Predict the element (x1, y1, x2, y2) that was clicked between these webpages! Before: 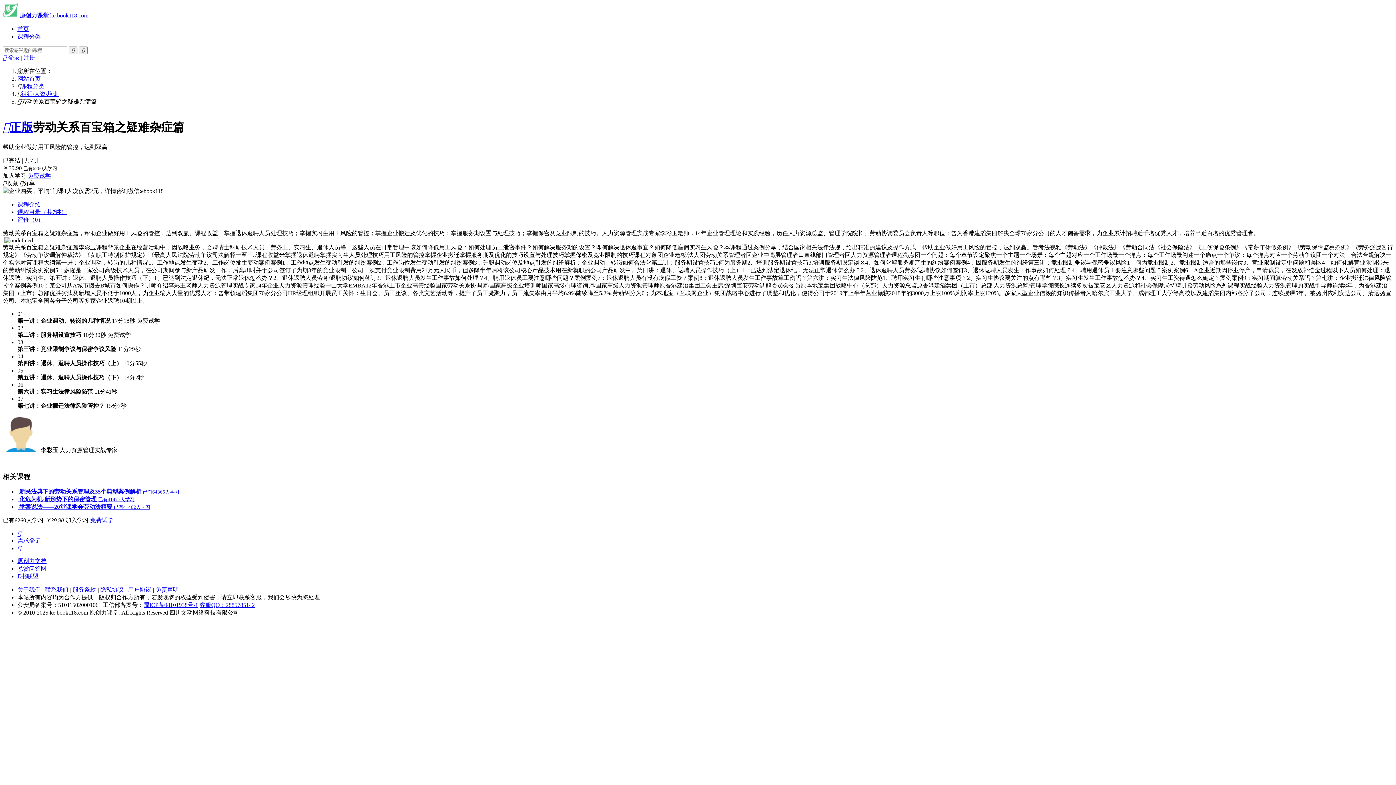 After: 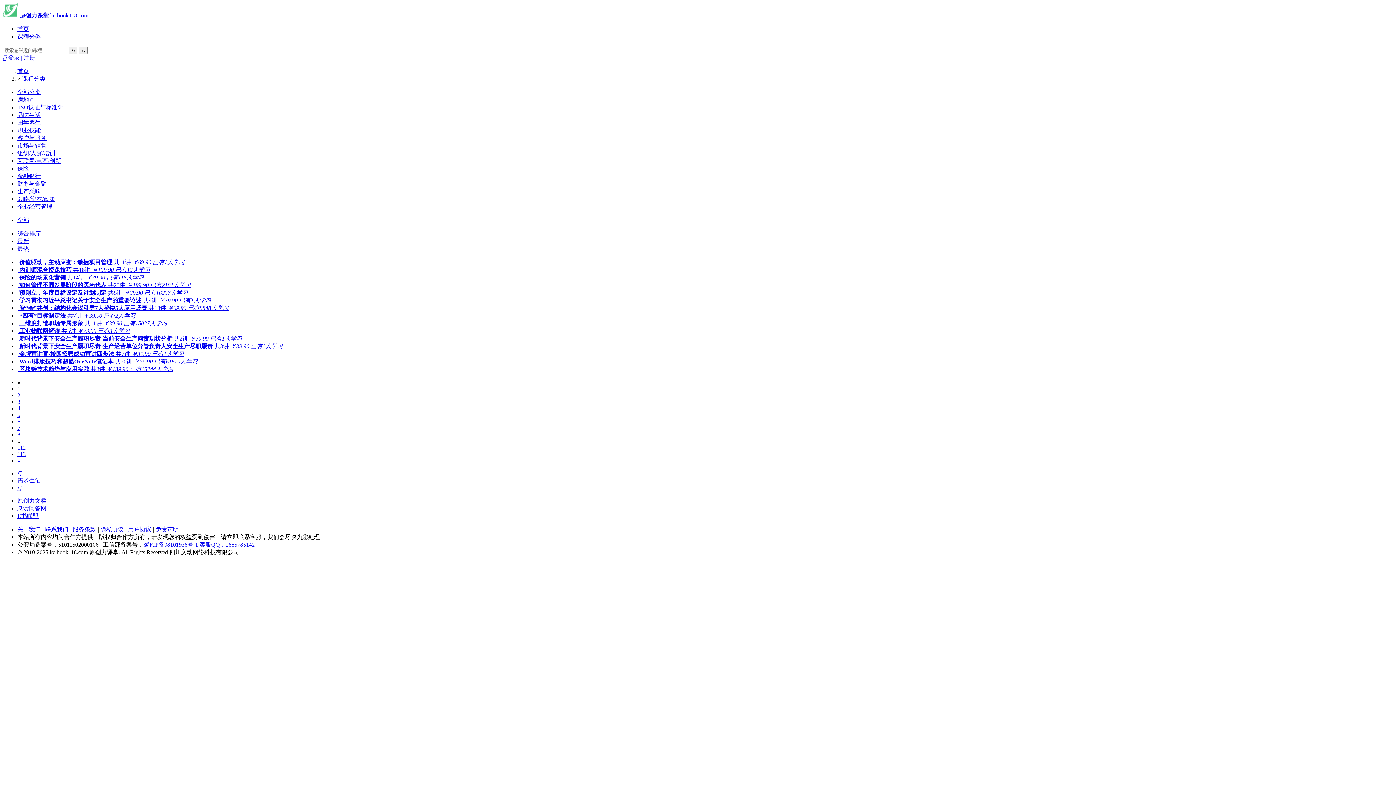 Action: label: 课程分类 bbox: (17, 33, 40, 39)